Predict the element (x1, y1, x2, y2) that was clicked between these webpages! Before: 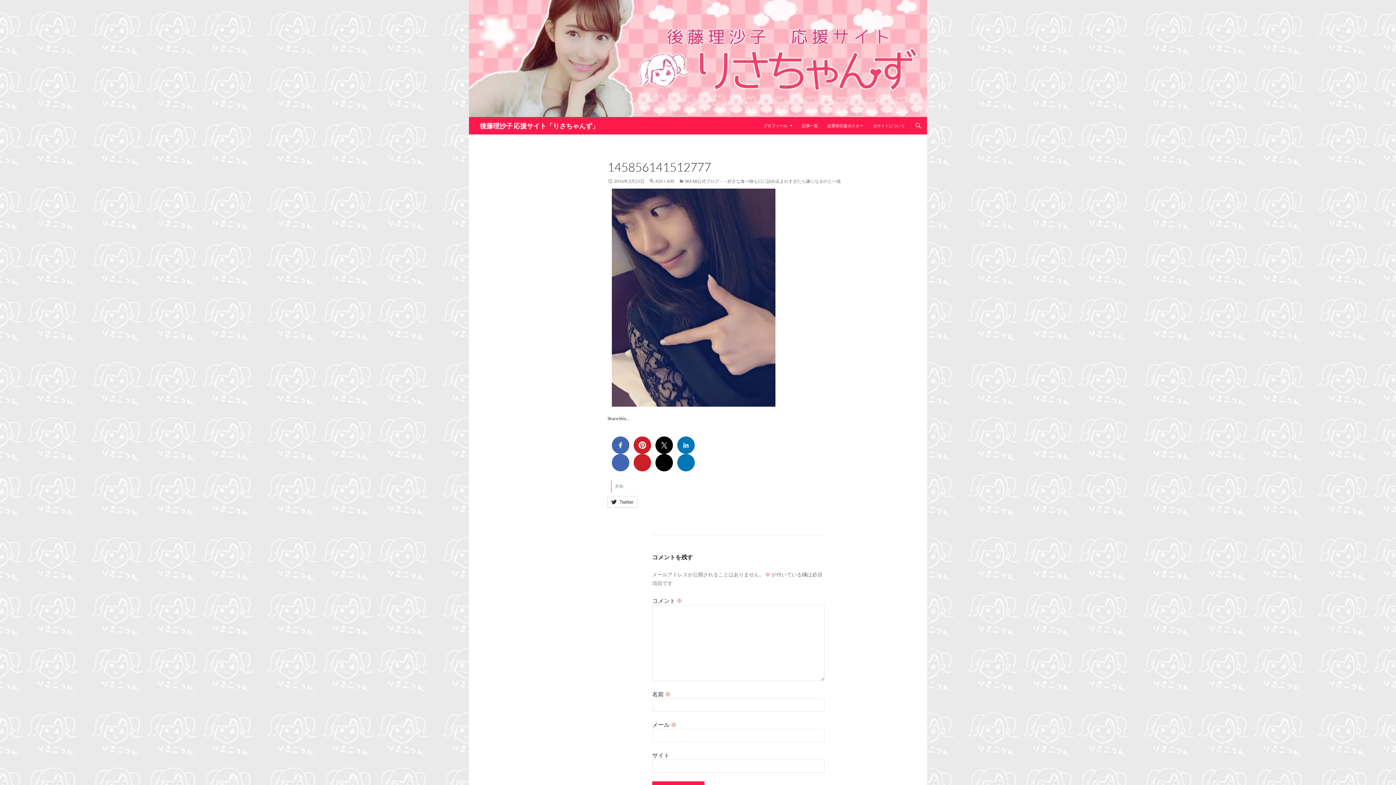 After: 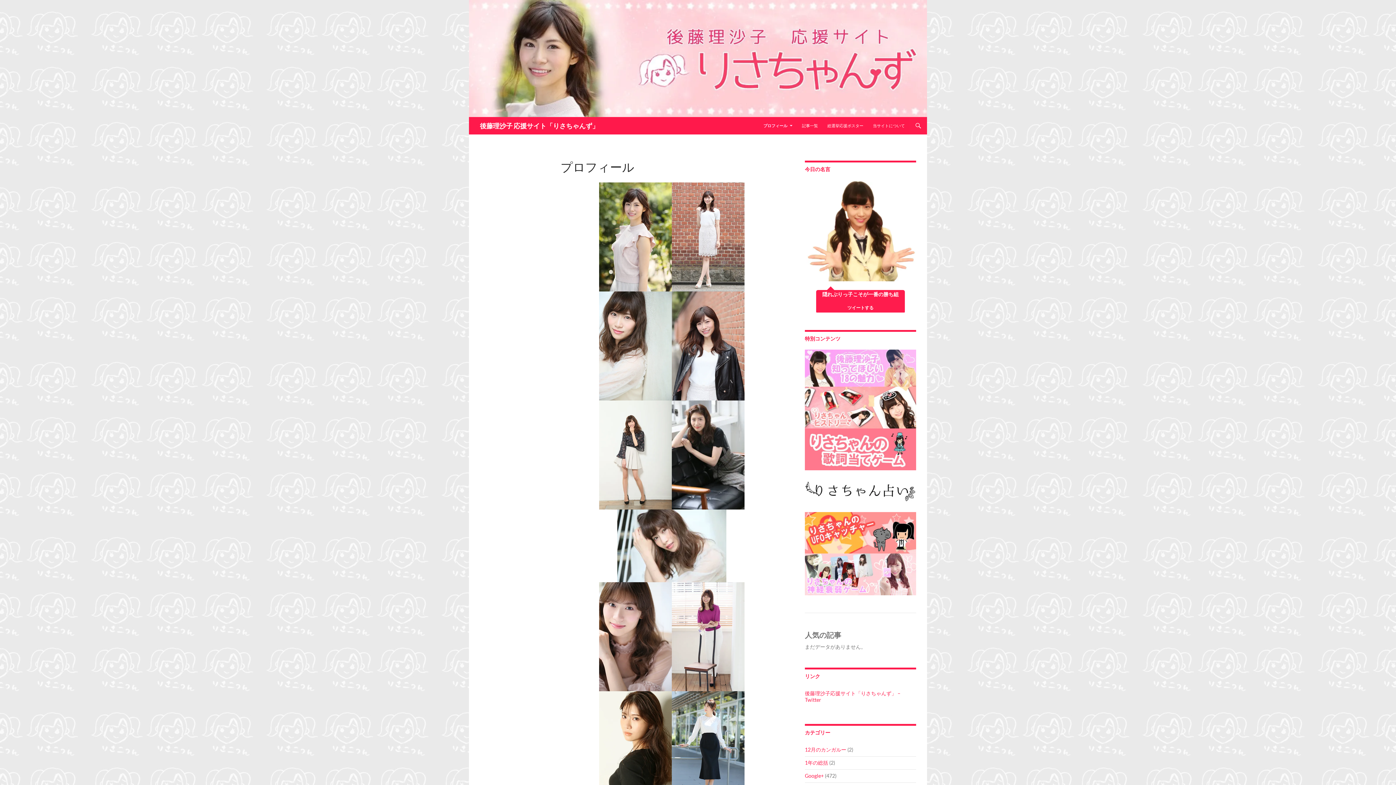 Action: bbox: (759, 117, 797, 134) label: プロフィール